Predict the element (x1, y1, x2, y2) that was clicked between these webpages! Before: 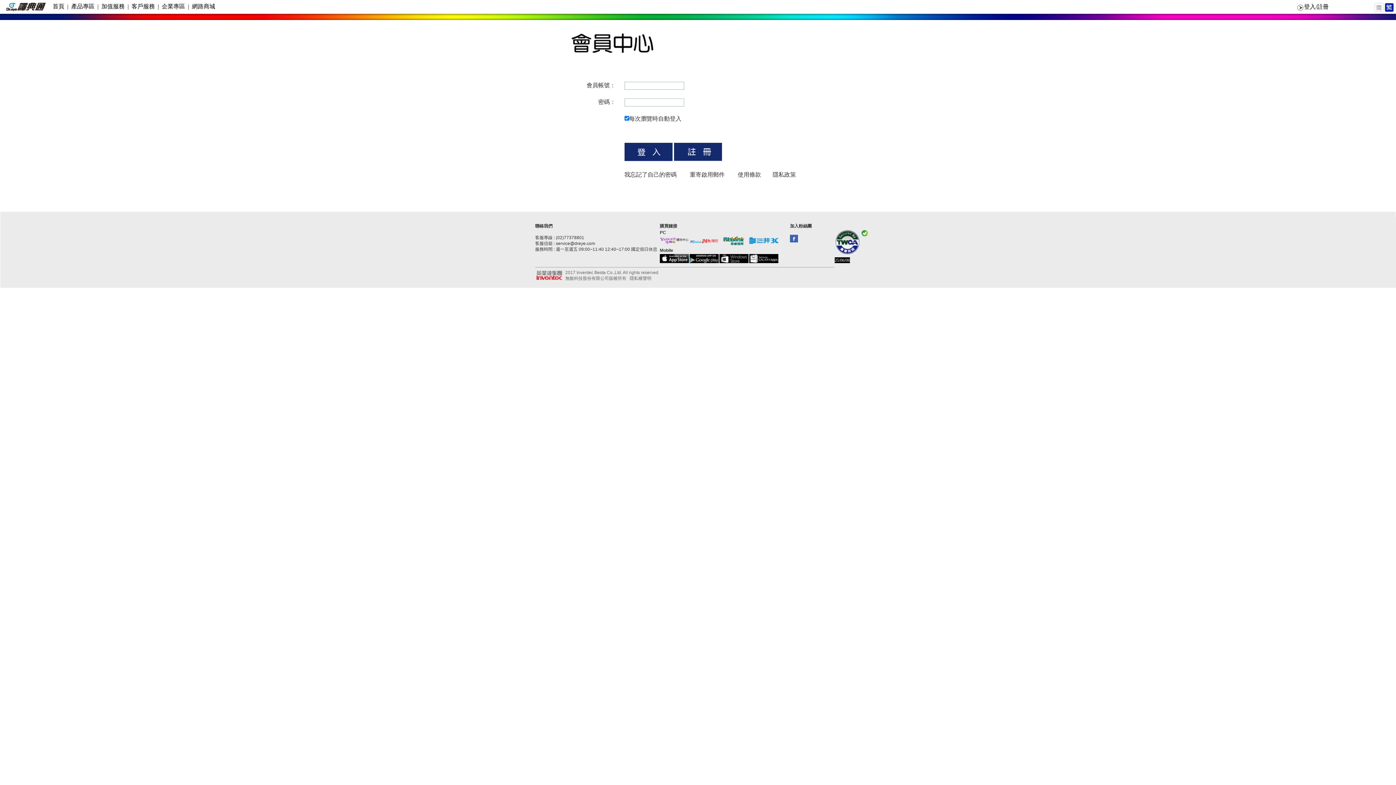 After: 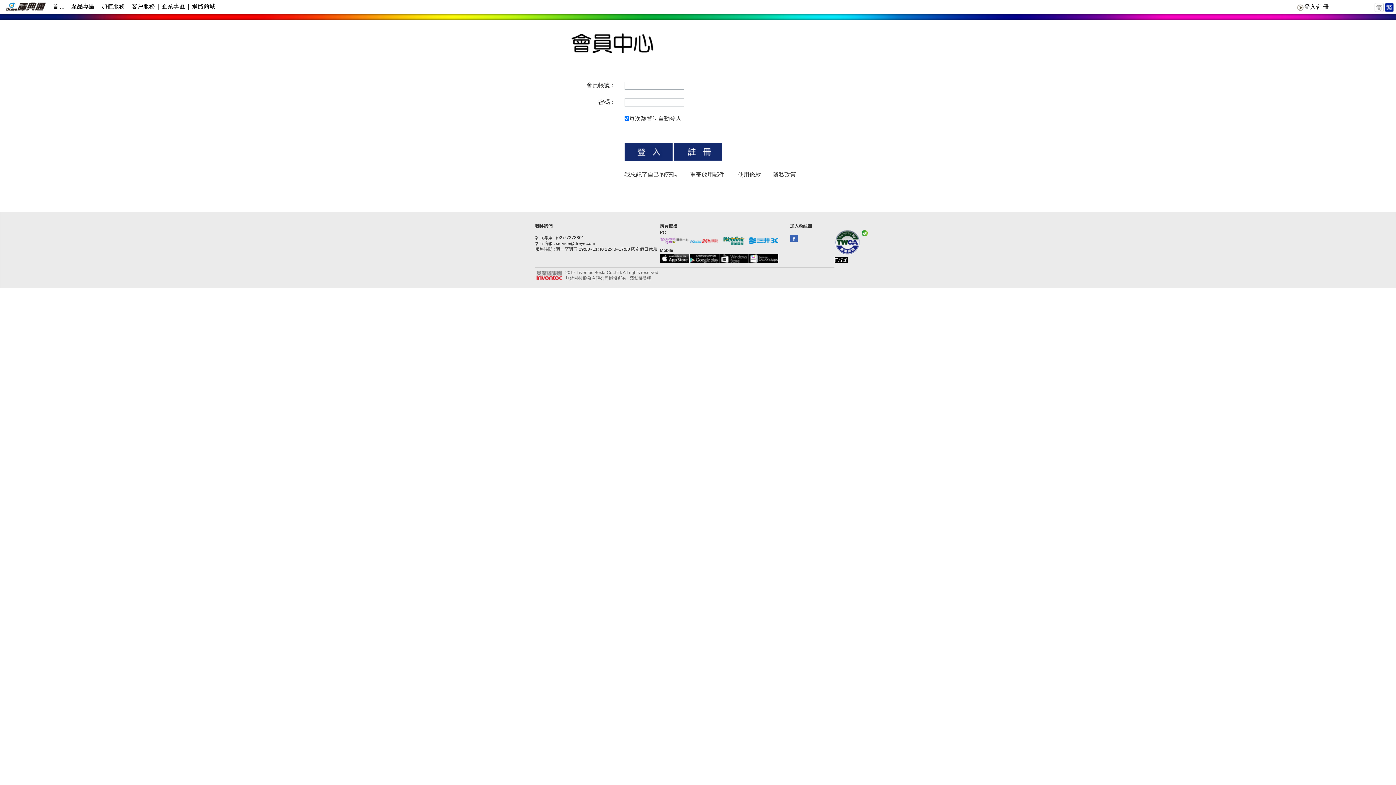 Action: bbox: (749, 241, 778, 246)